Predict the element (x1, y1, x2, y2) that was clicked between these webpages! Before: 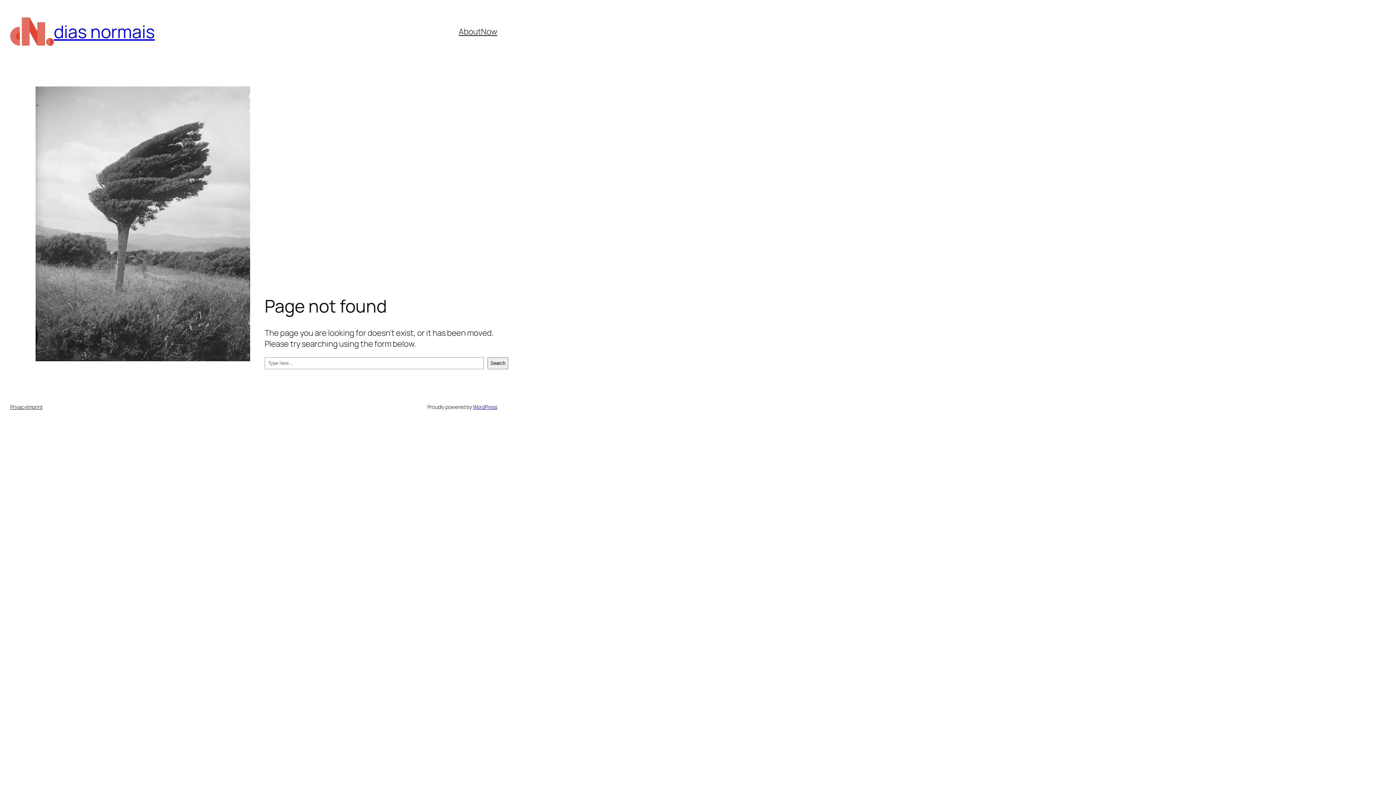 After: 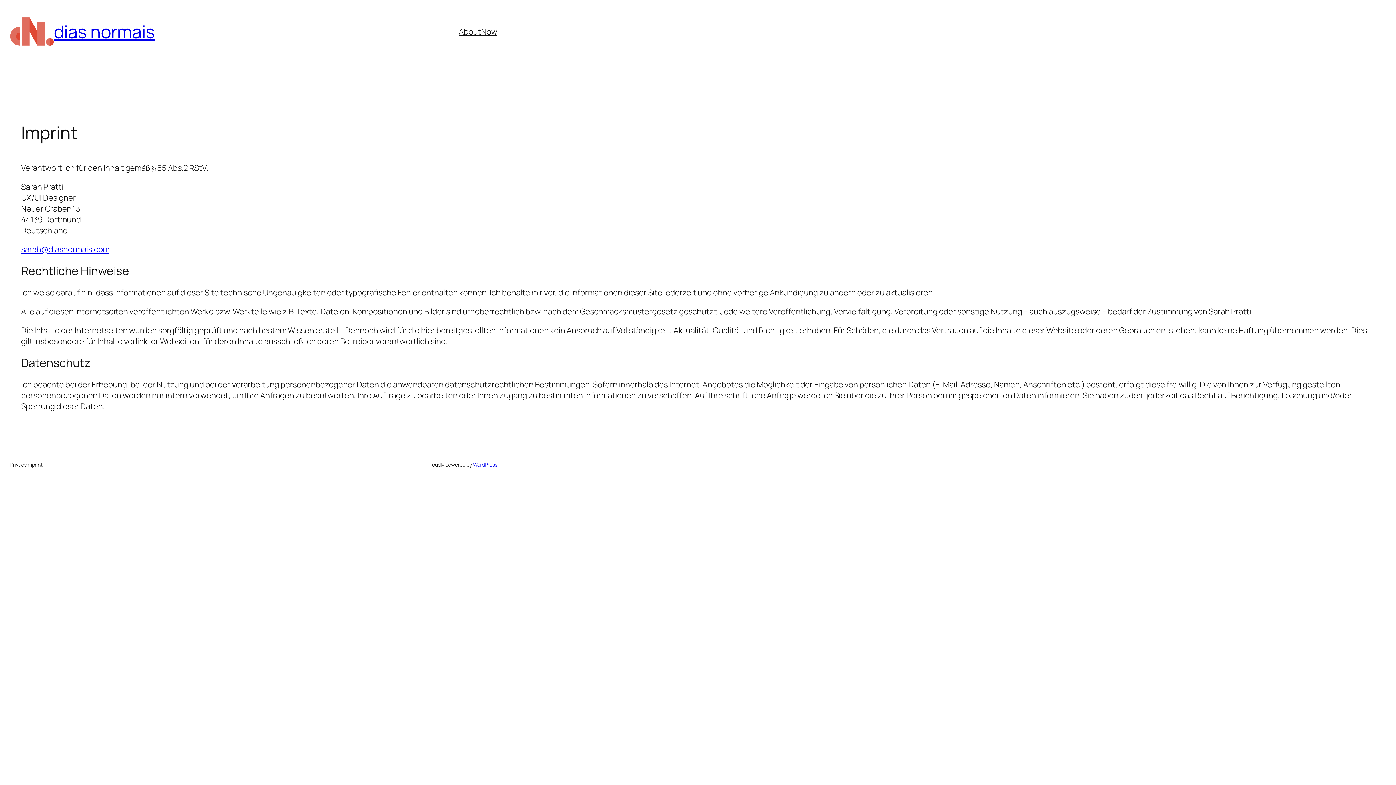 Action: bbox: (26, 403, 42, 410) label: Imprint